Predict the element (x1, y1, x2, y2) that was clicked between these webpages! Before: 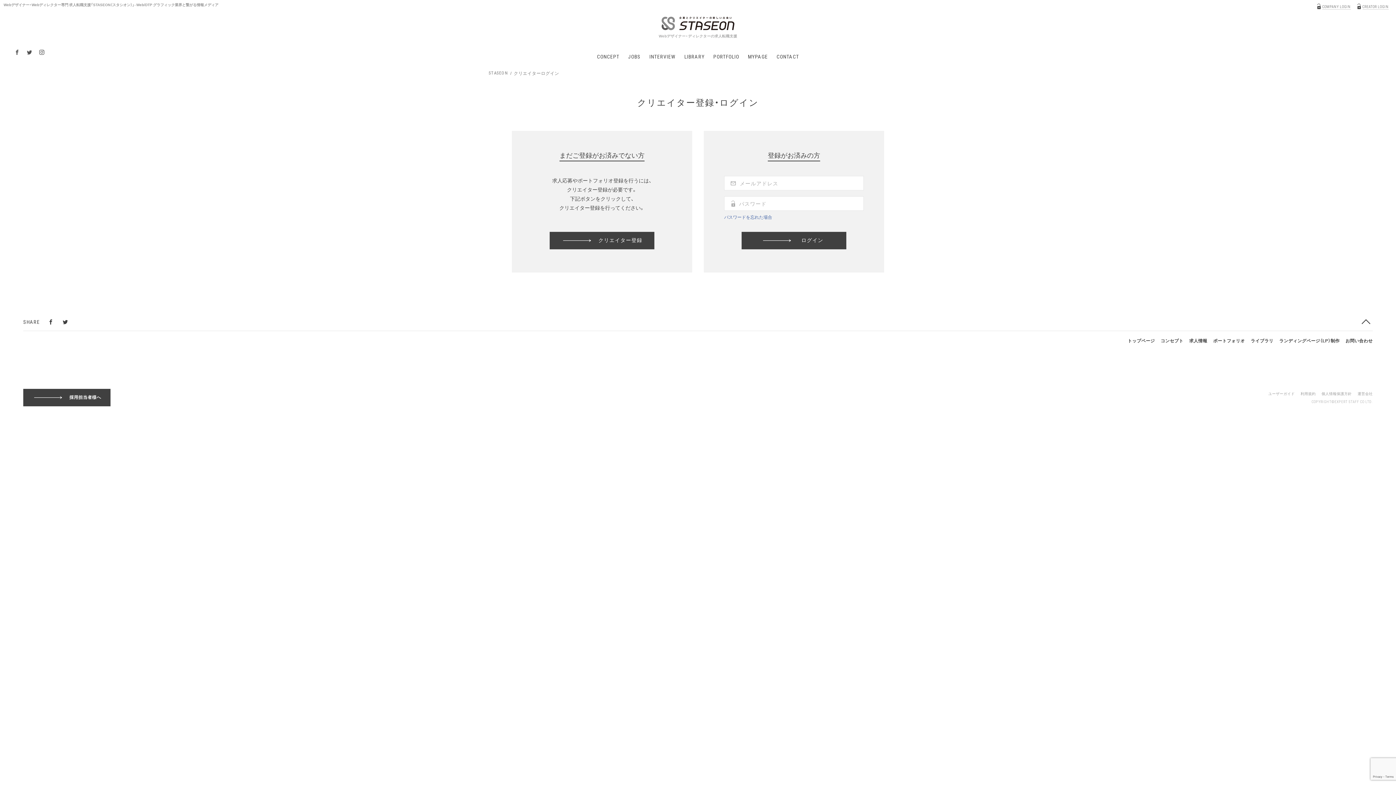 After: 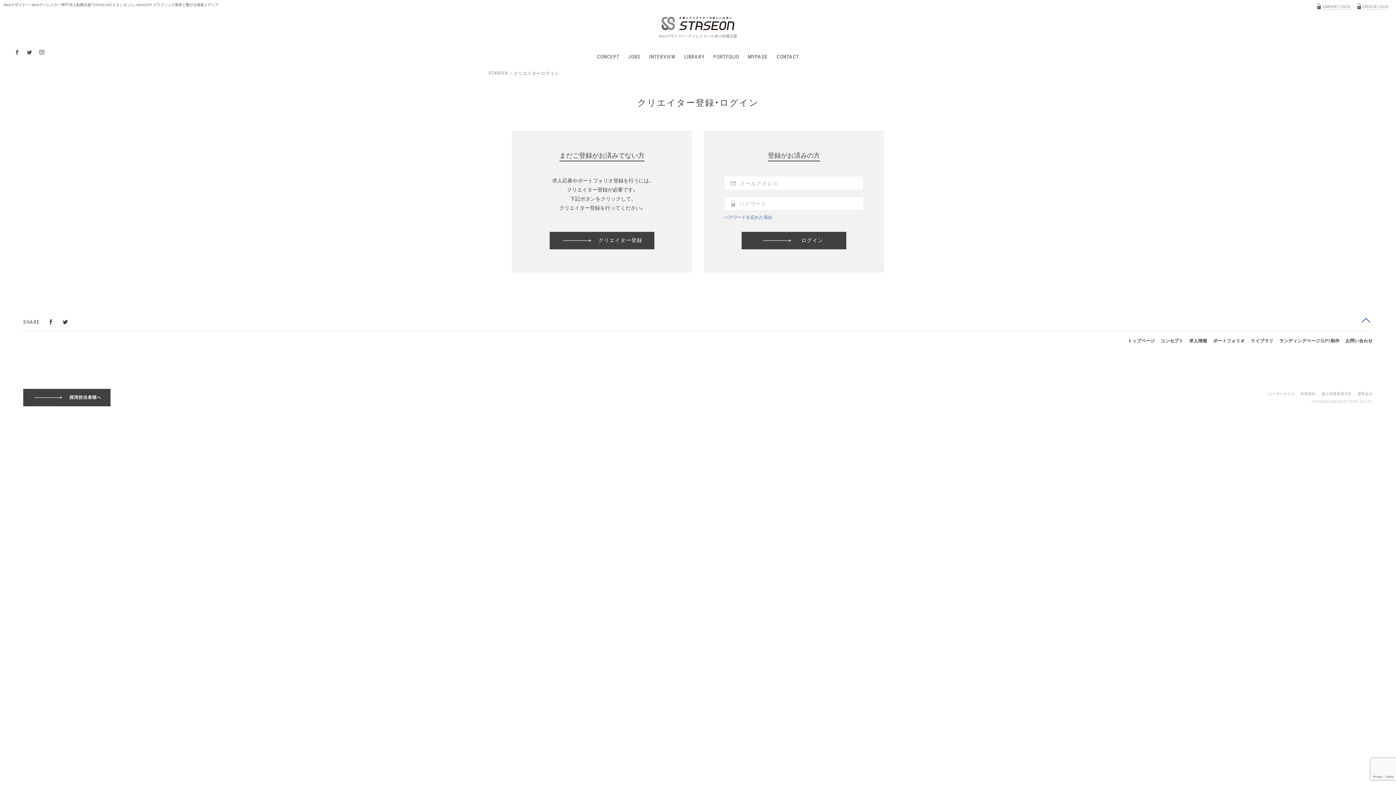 Action: bbox: (1361, 316, 1373, 328)